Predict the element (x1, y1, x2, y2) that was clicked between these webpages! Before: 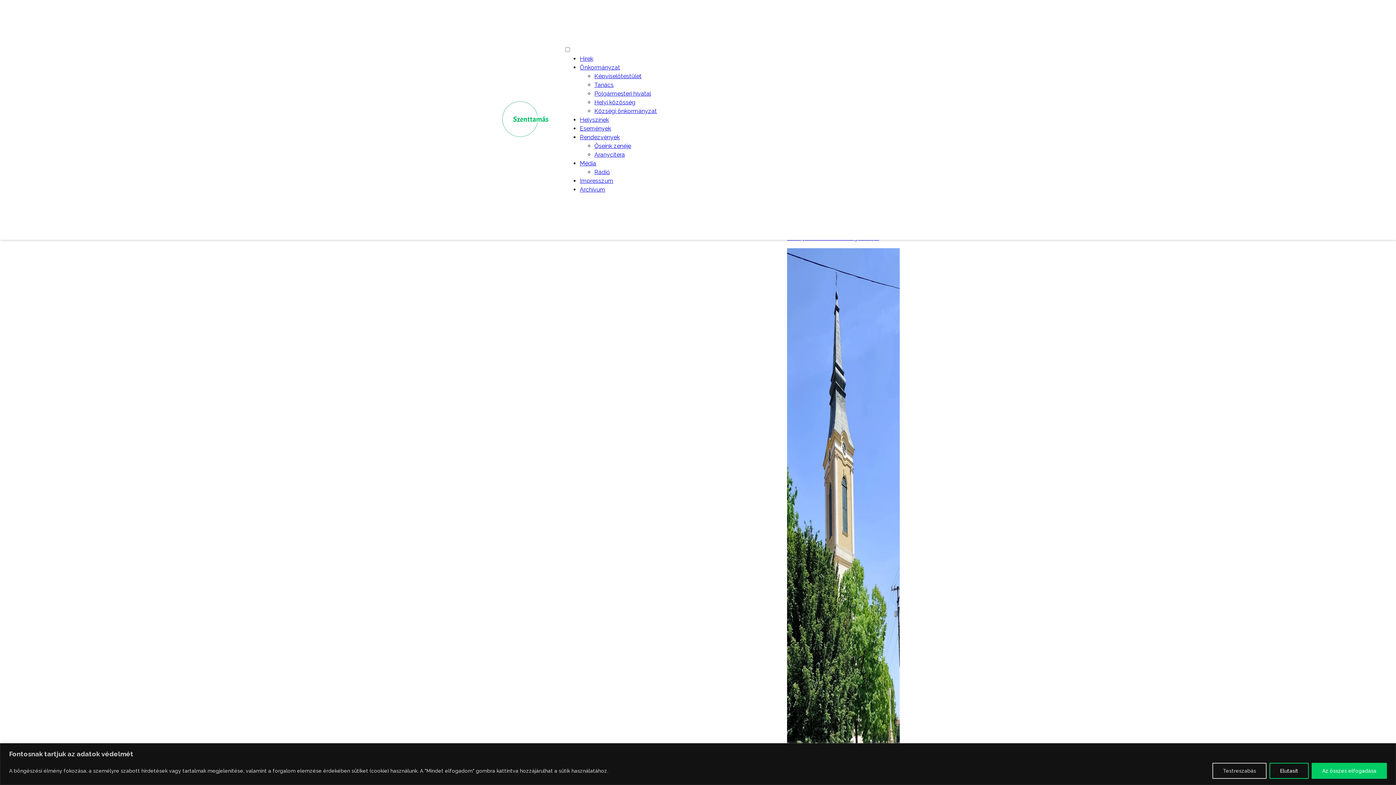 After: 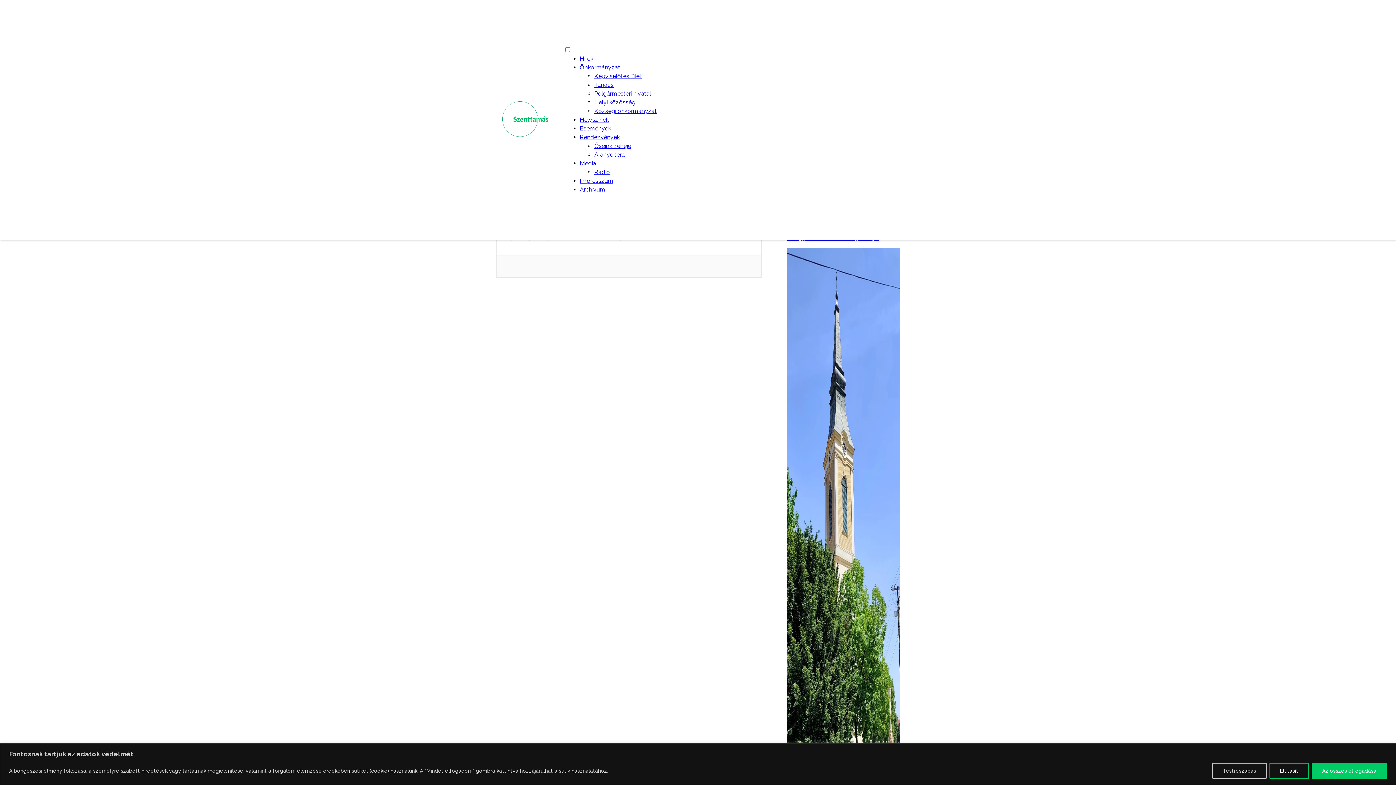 Action: label: Események bbox: (580, 125, 611, 132)